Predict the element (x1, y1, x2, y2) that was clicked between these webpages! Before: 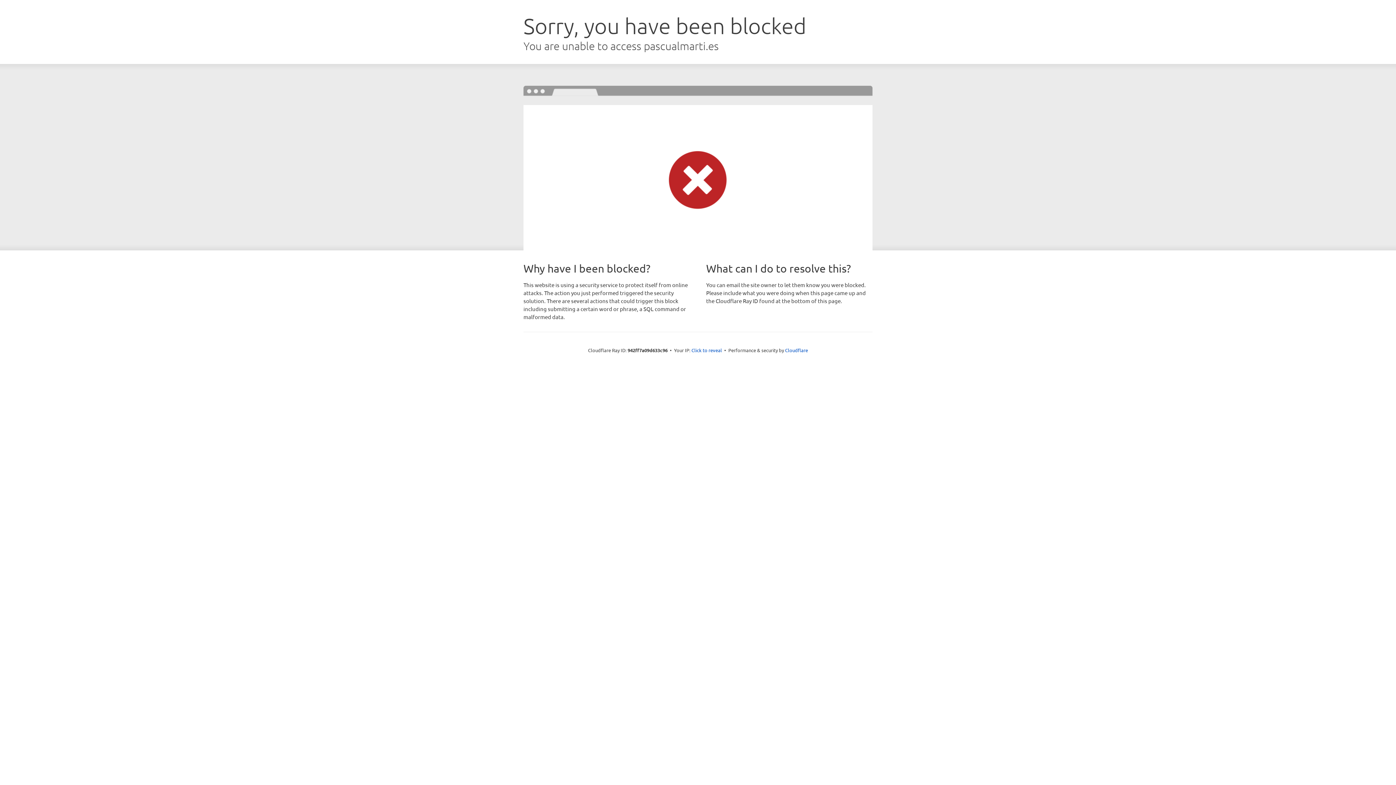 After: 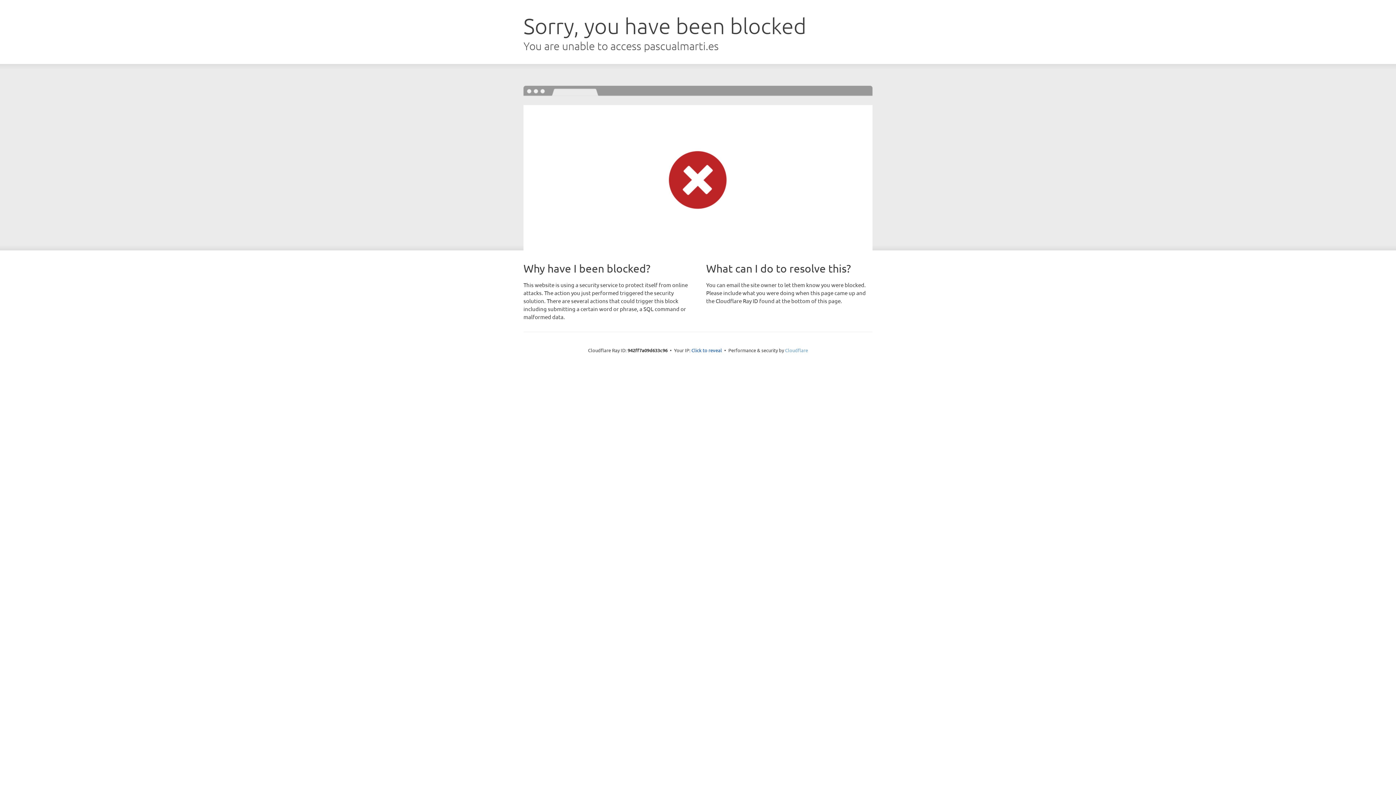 Action: bbox: (785, 347, 808, 353) label: Cloudflare